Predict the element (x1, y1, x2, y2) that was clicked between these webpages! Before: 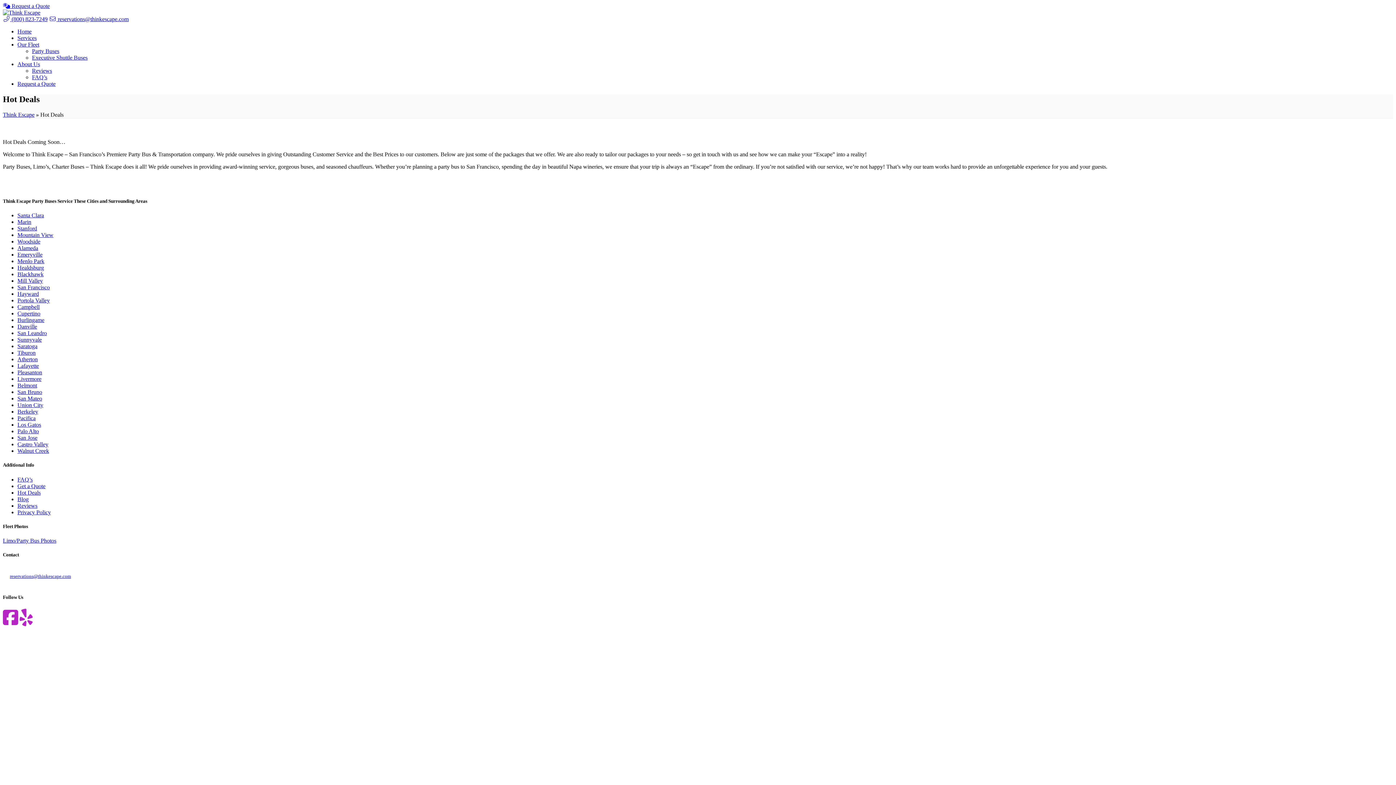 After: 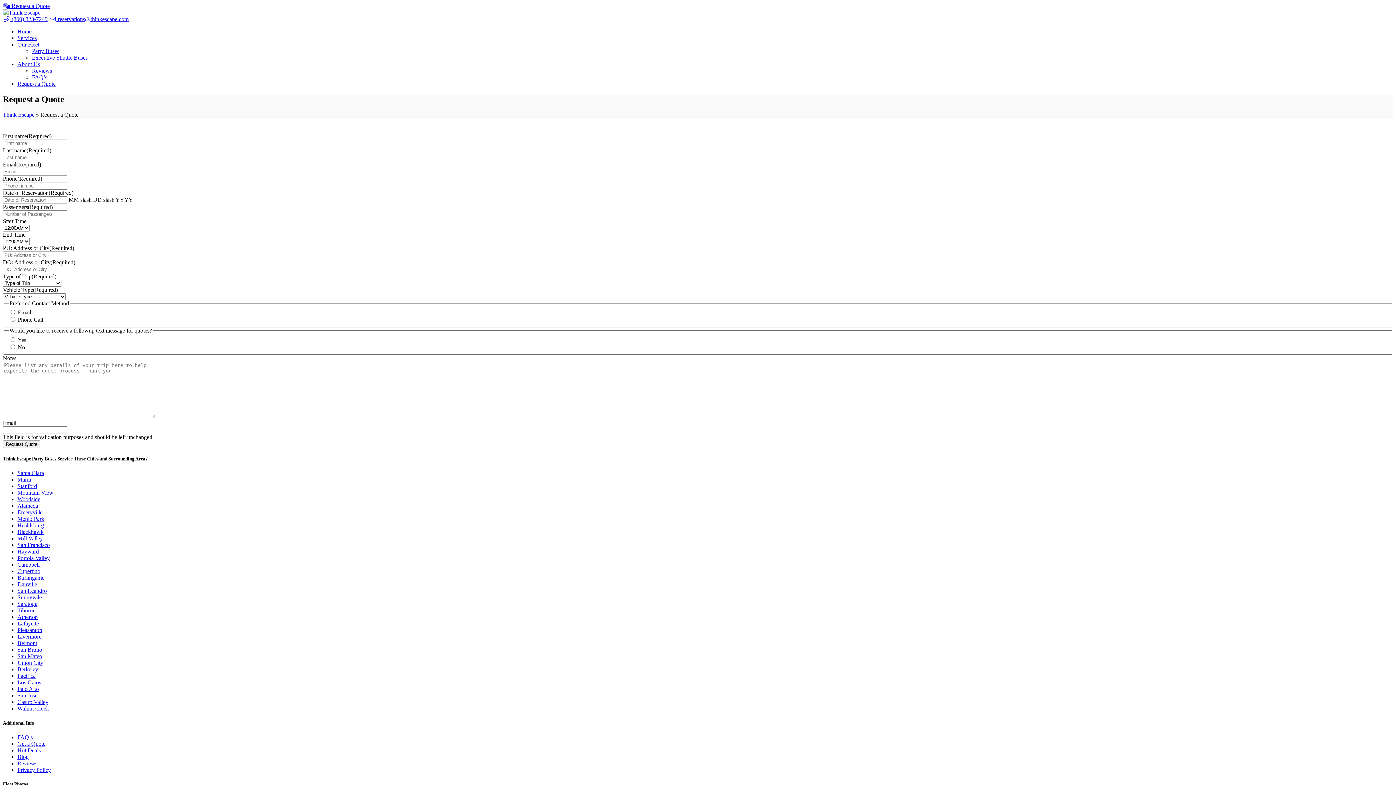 Action: label:  Request a Quote bbox: (2, 2, 49, 9)